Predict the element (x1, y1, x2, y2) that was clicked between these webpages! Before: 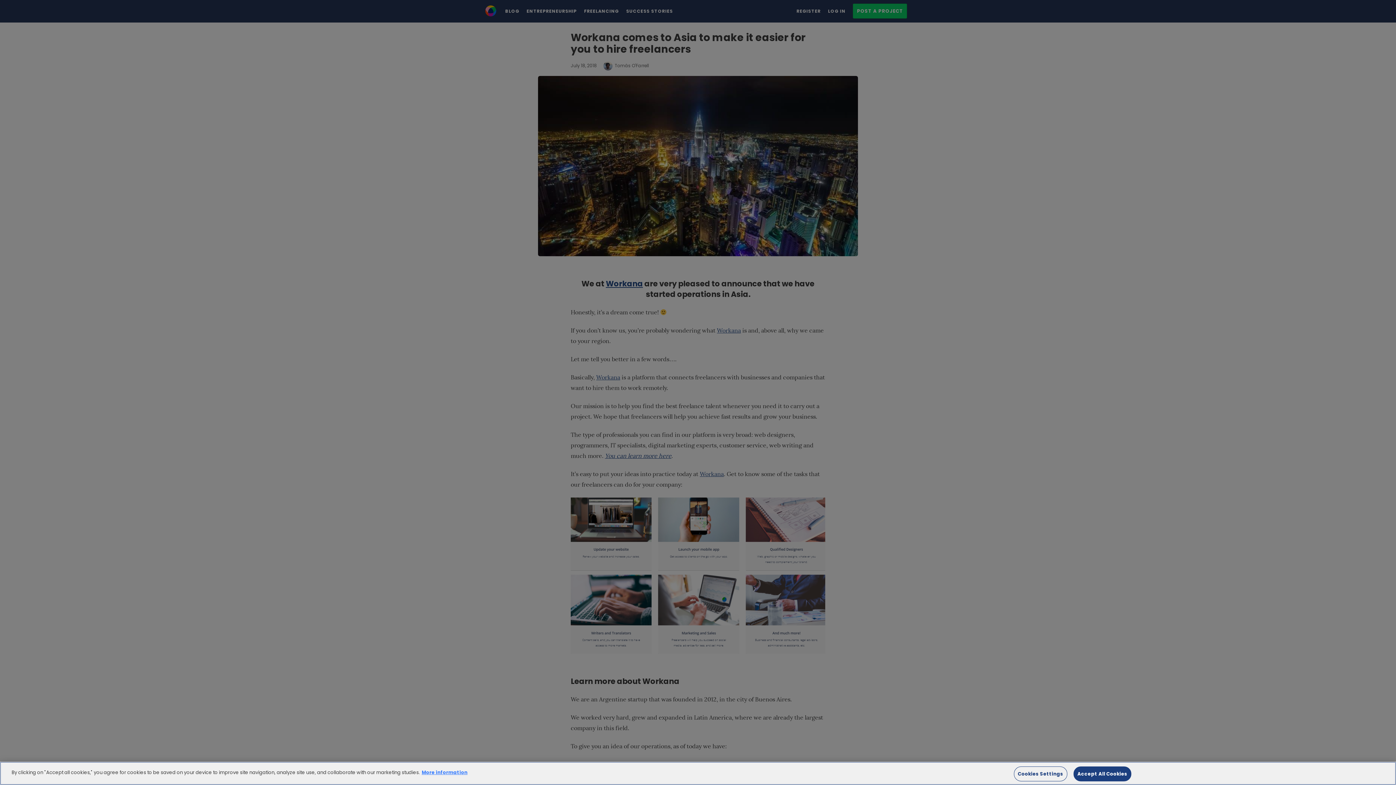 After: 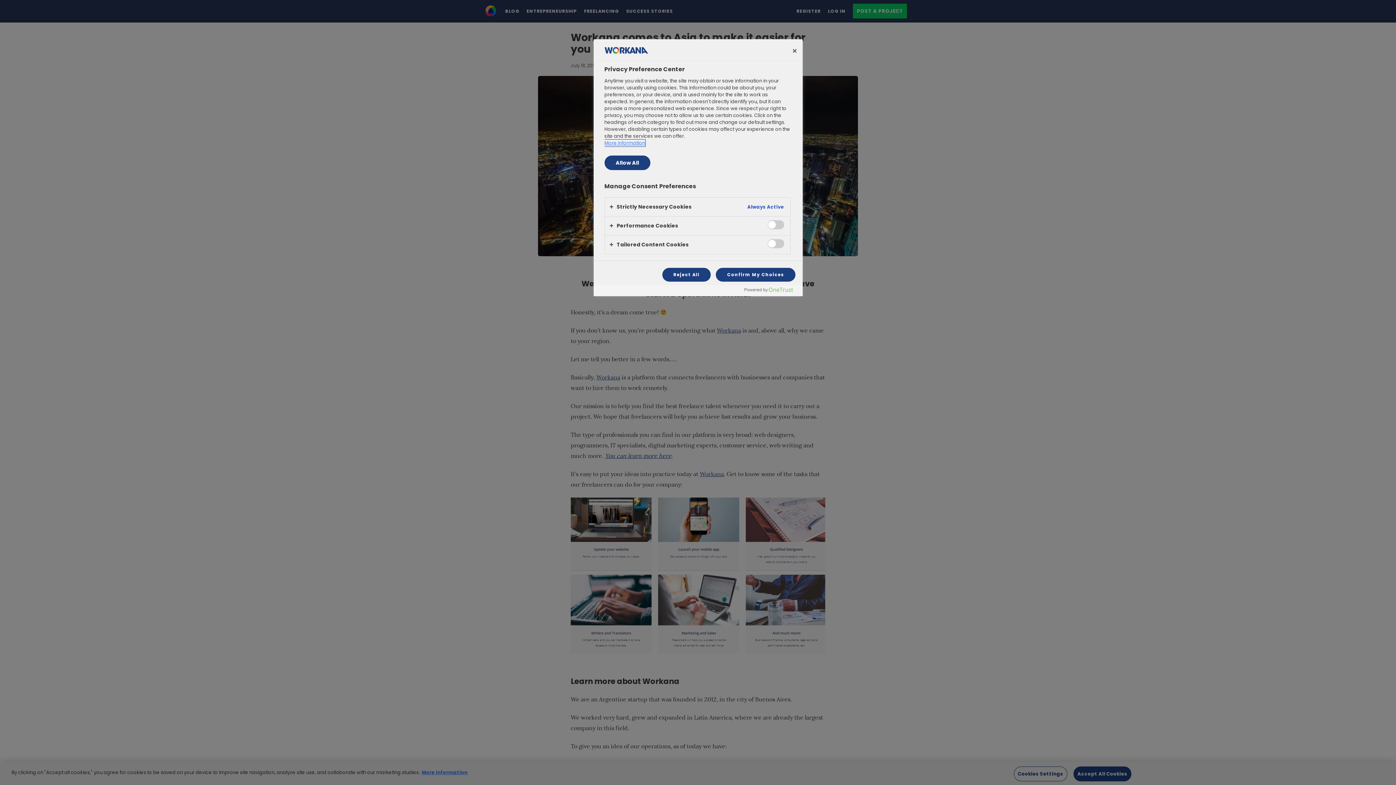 Action: bbox: (1014, 766, 1067, 781) label: Cookies Settings